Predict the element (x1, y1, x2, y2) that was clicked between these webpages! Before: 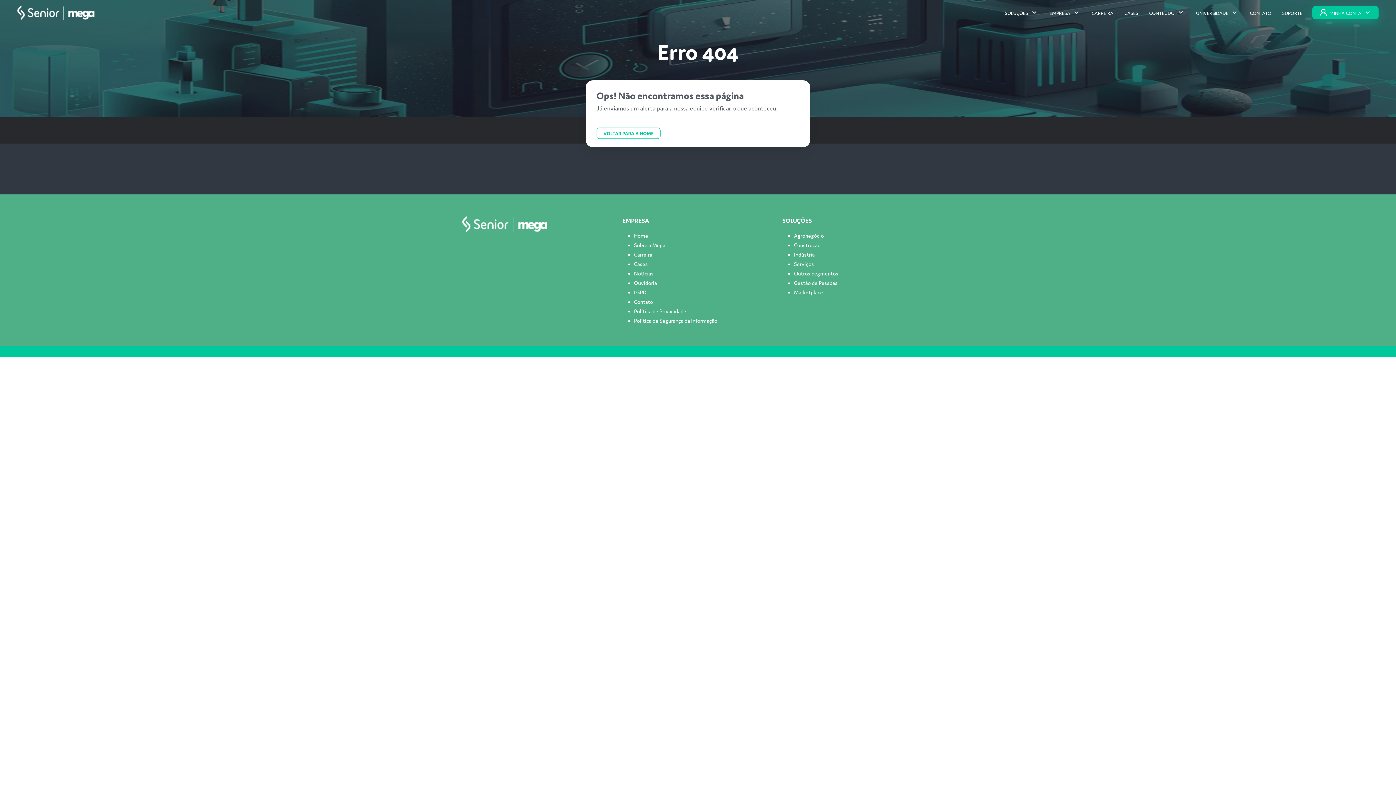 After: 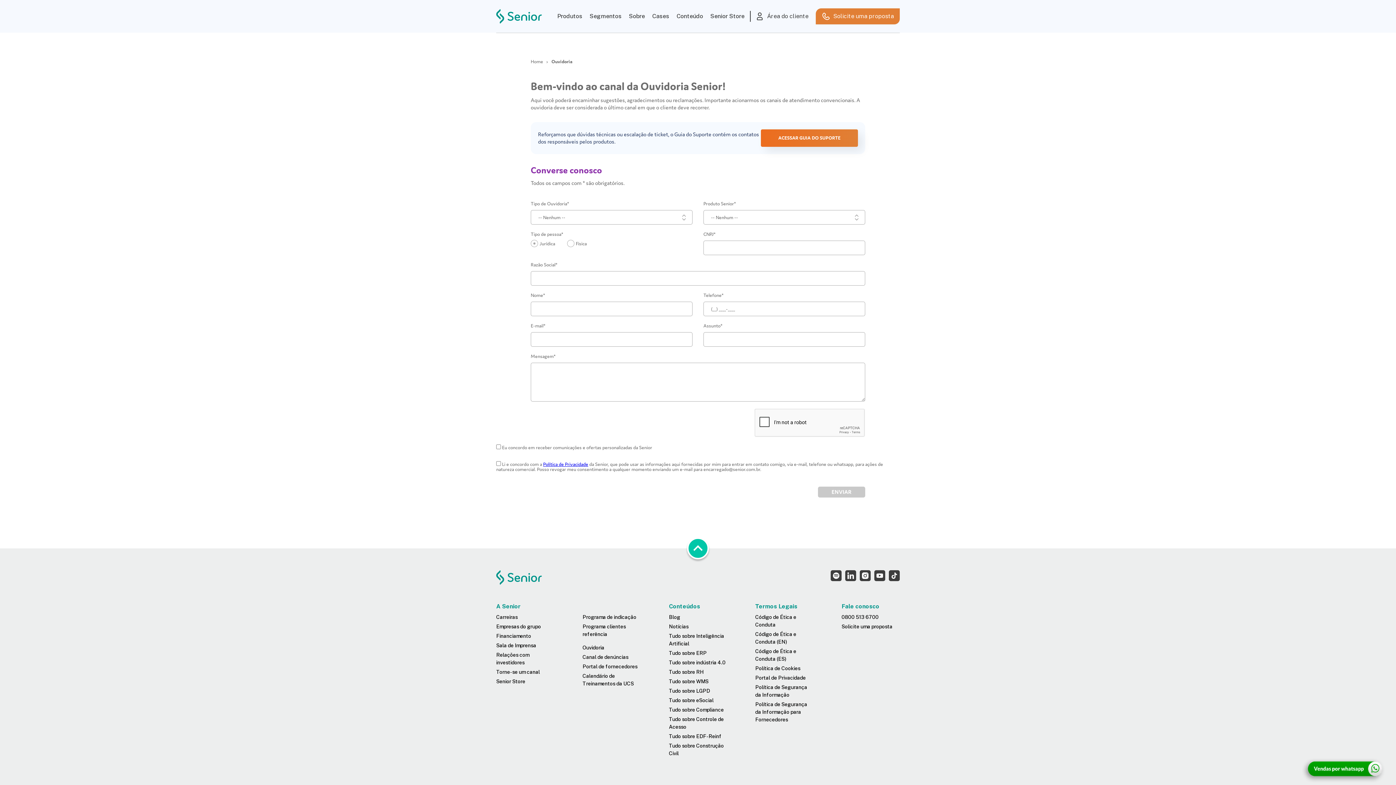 Action: label: Ouvidoria bbox: (634, 278, 657, 286)